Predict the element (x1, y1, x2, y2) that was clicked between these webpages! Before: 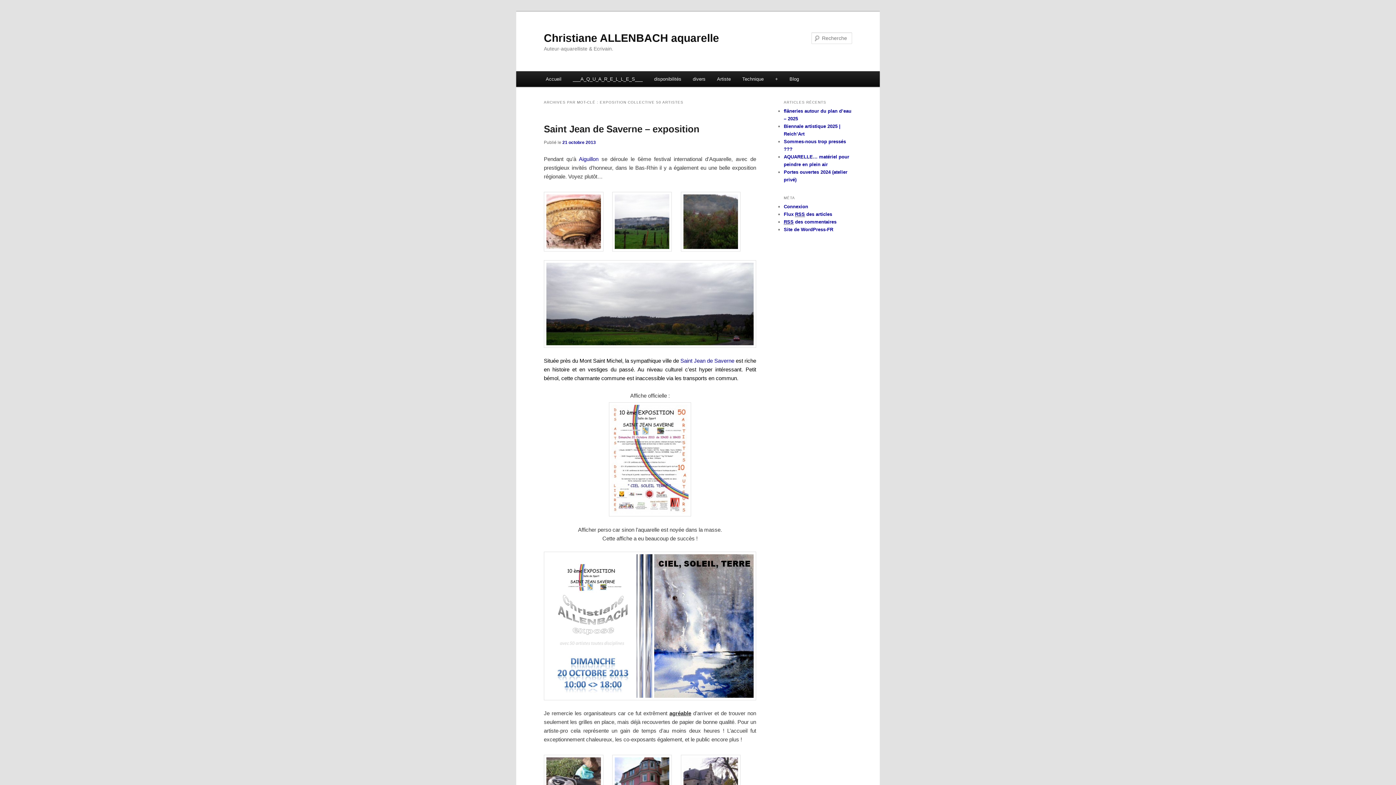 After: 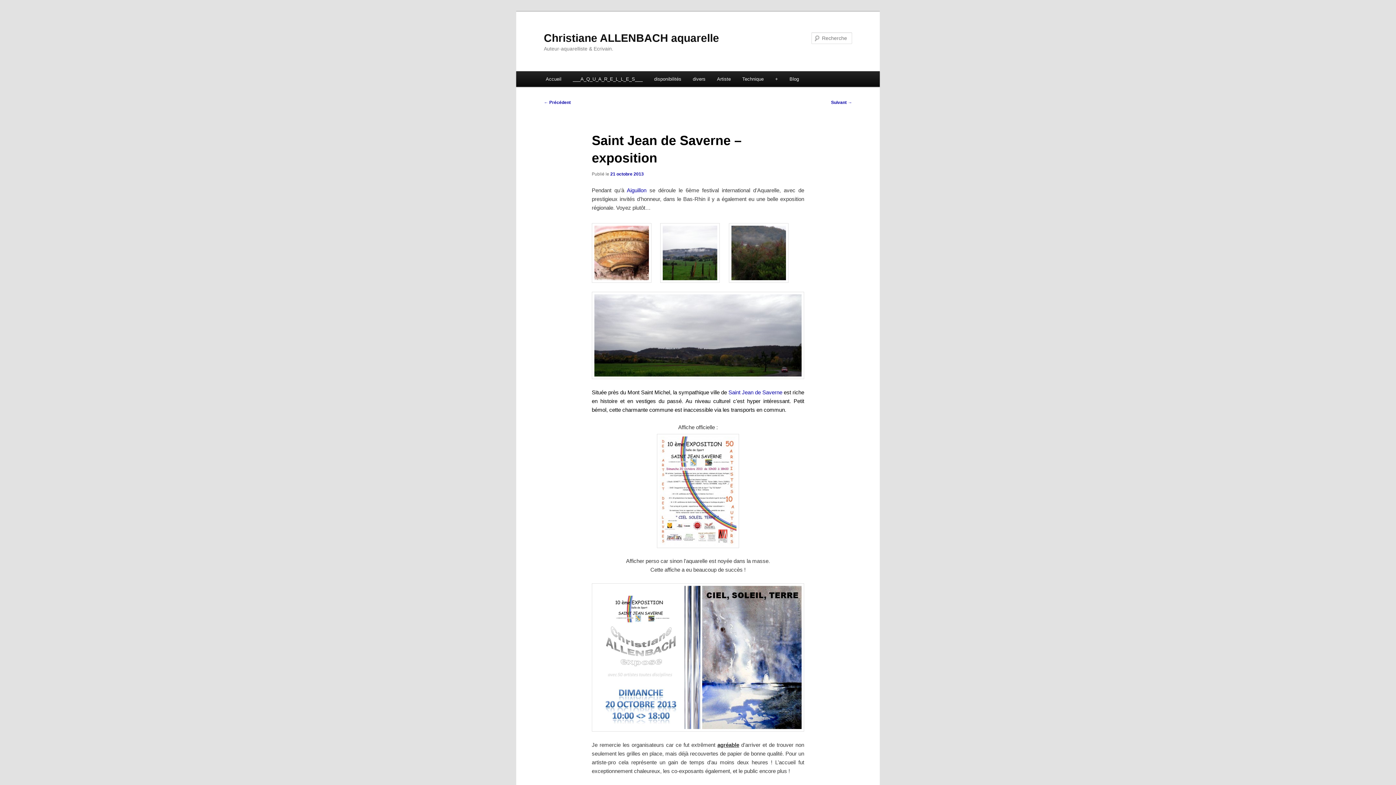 Action: bbox: (544, 123, 699, 134) label: Saint Jean de Saverne – exposition